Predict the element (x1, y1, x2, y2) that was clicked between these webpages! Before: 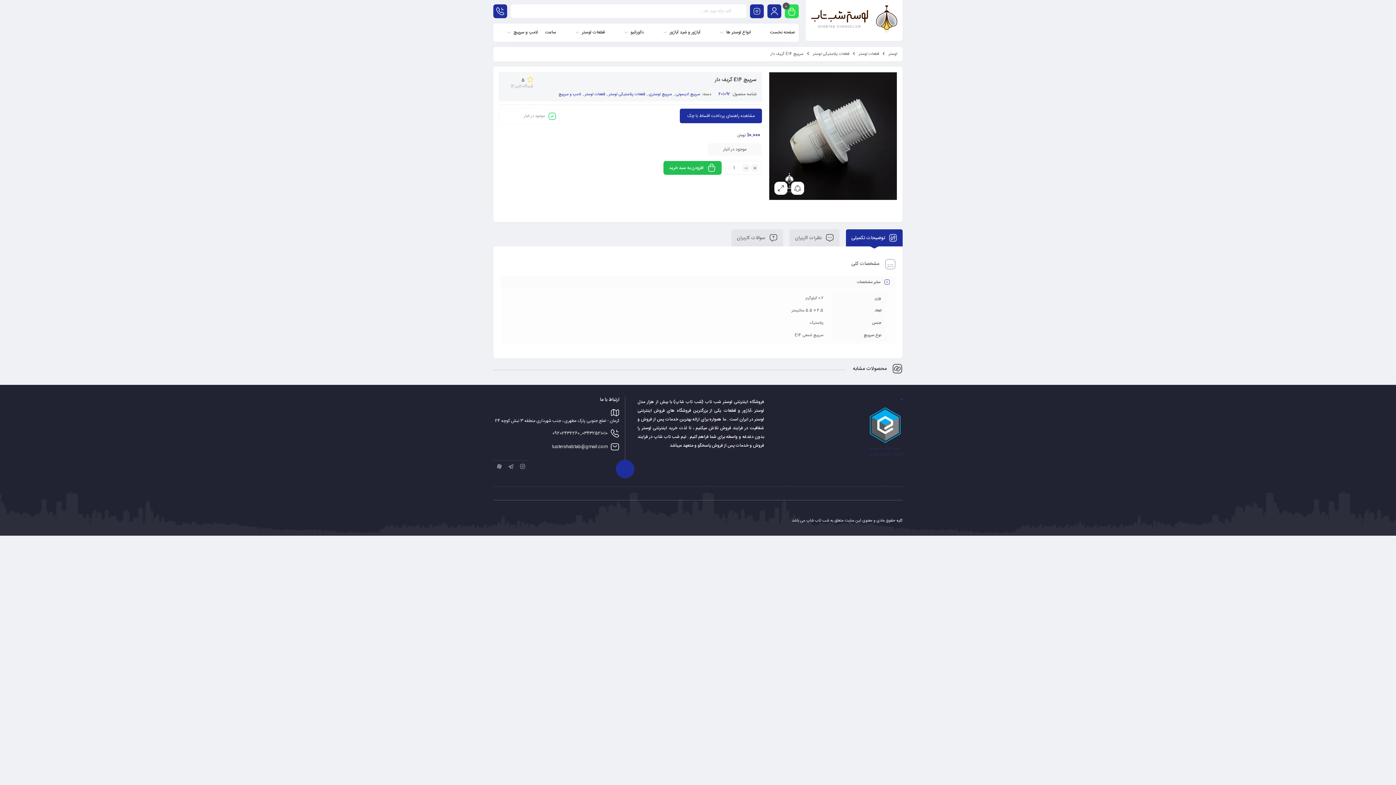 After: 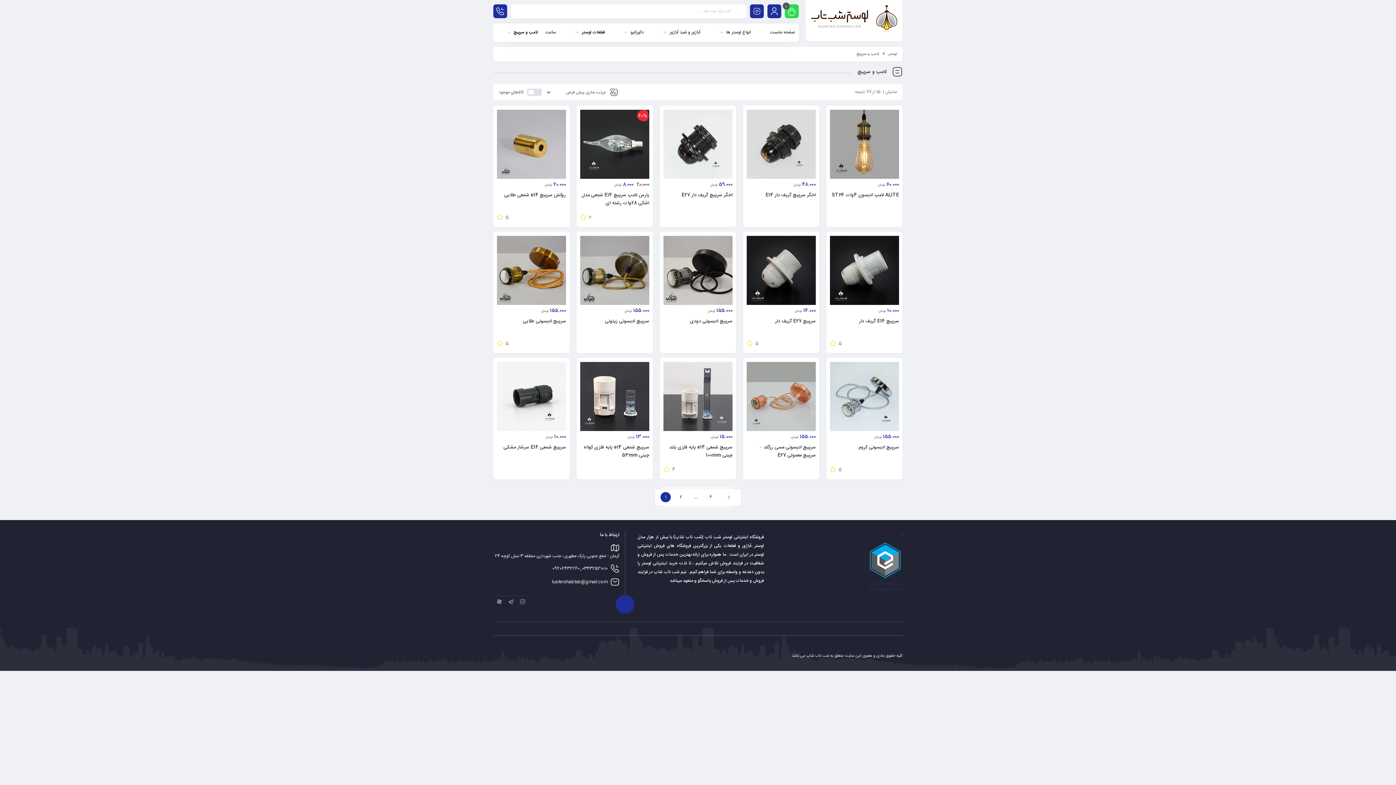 Action: label: لامپ و سرپیچ bbox: (506, 23, 538, 41)